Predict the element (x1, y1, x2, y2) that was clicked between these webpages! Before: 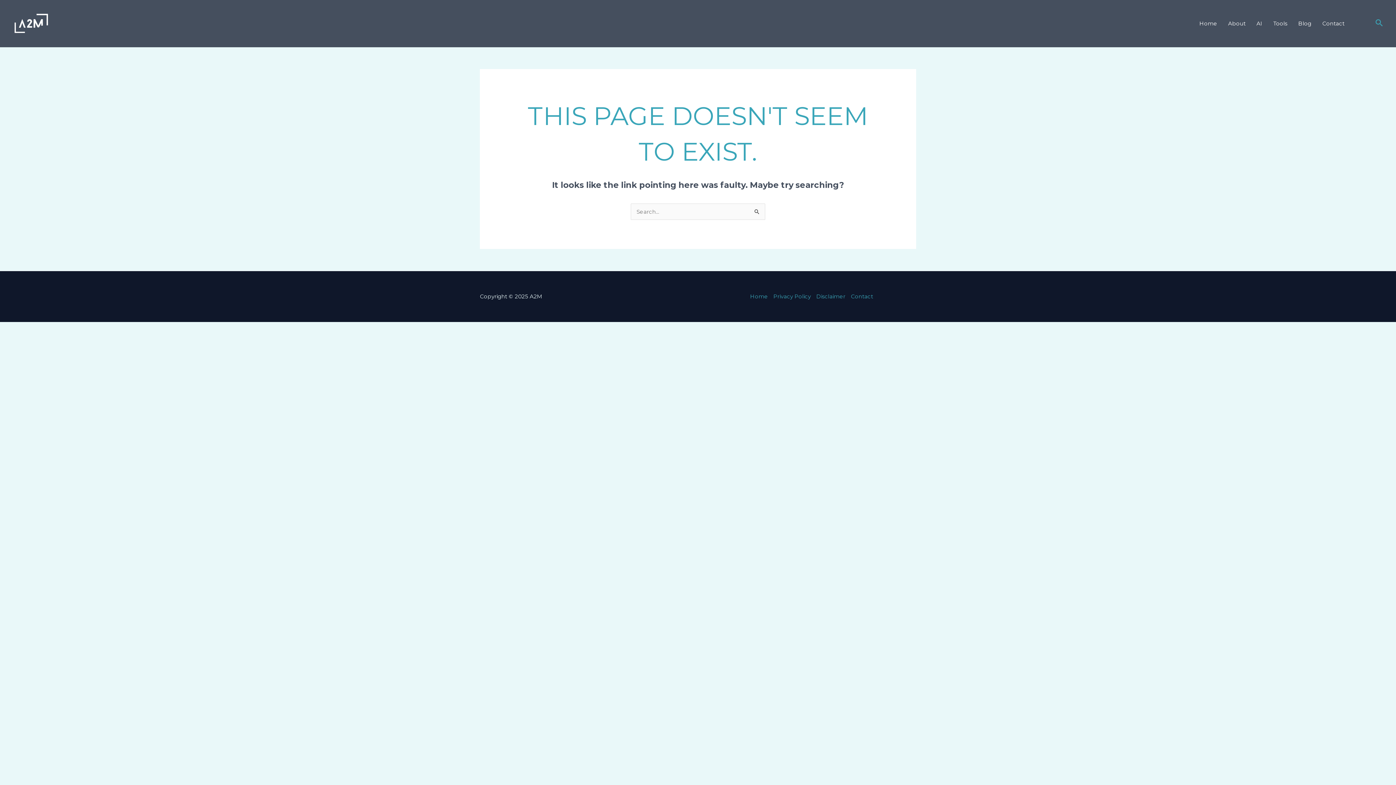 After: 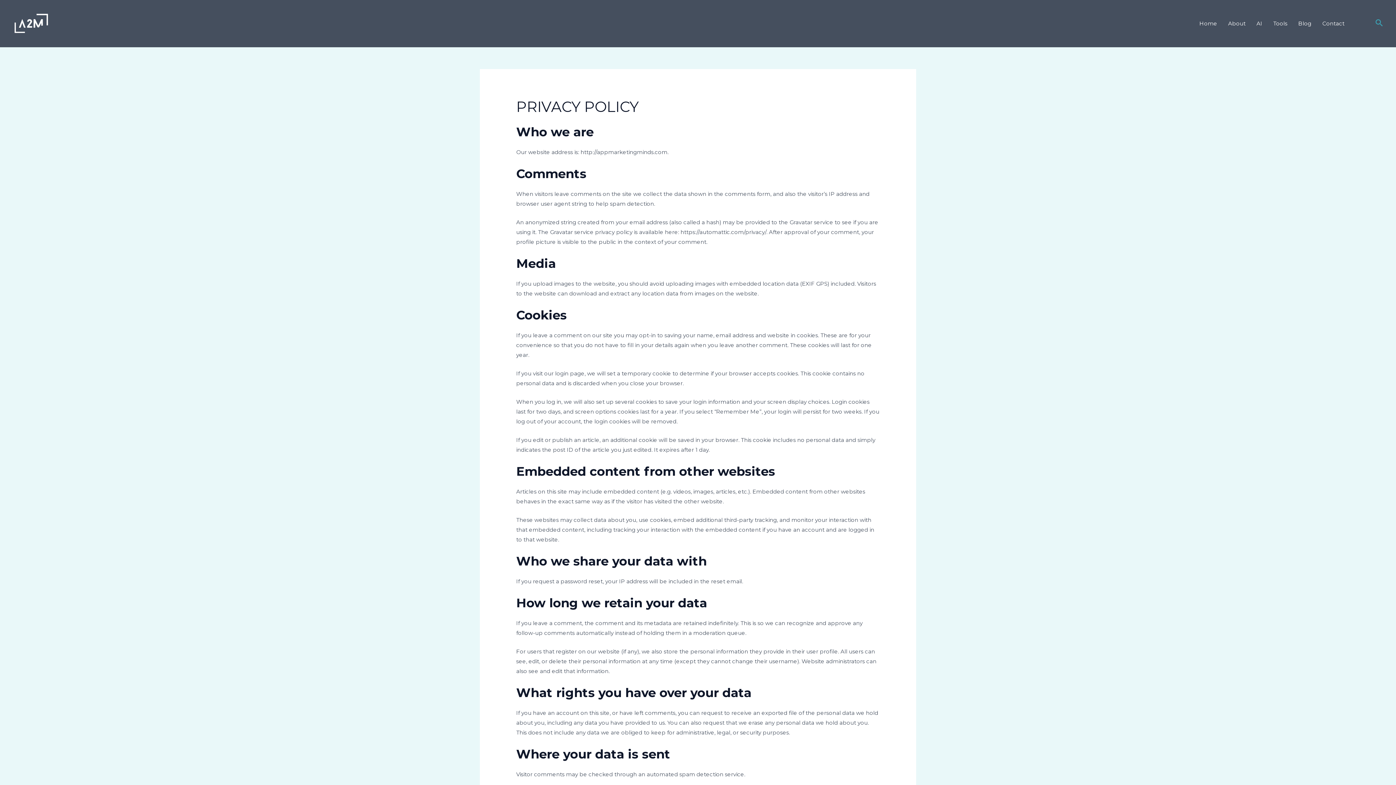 Action: bbox: (770, 291, 813, 301) label: Privacy Policy